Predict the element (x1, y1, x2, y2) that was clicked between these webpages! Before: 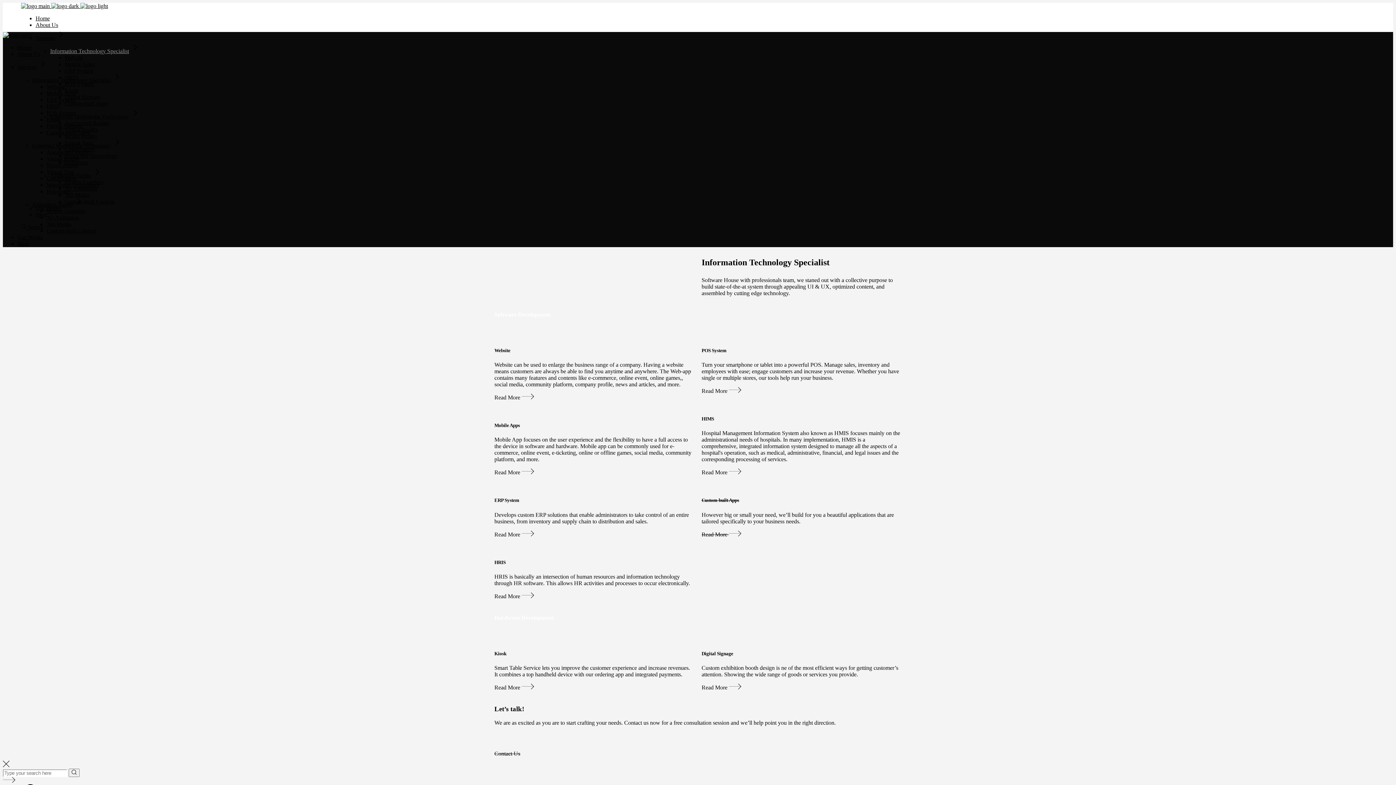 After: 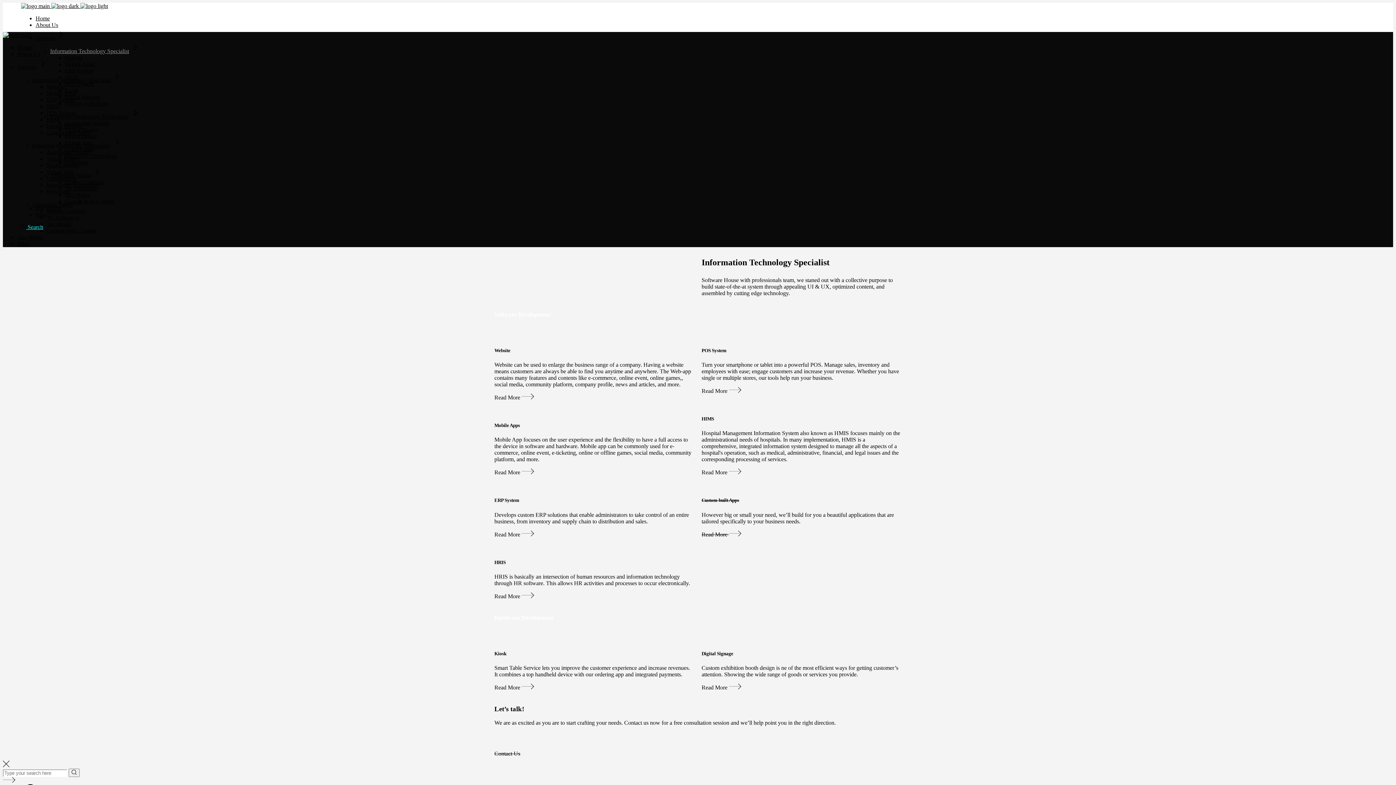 Action: bbox: (21, 224, 43, 230) label:  Search